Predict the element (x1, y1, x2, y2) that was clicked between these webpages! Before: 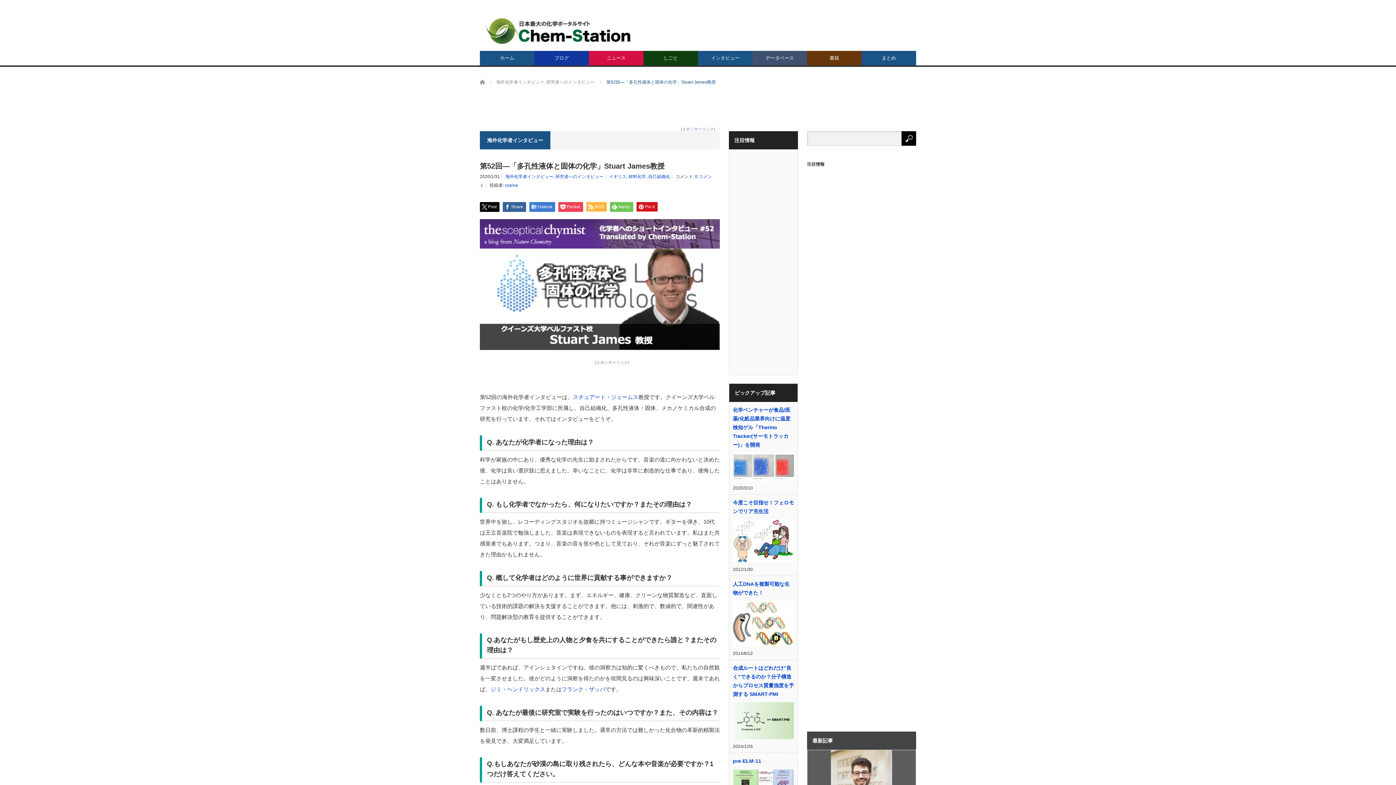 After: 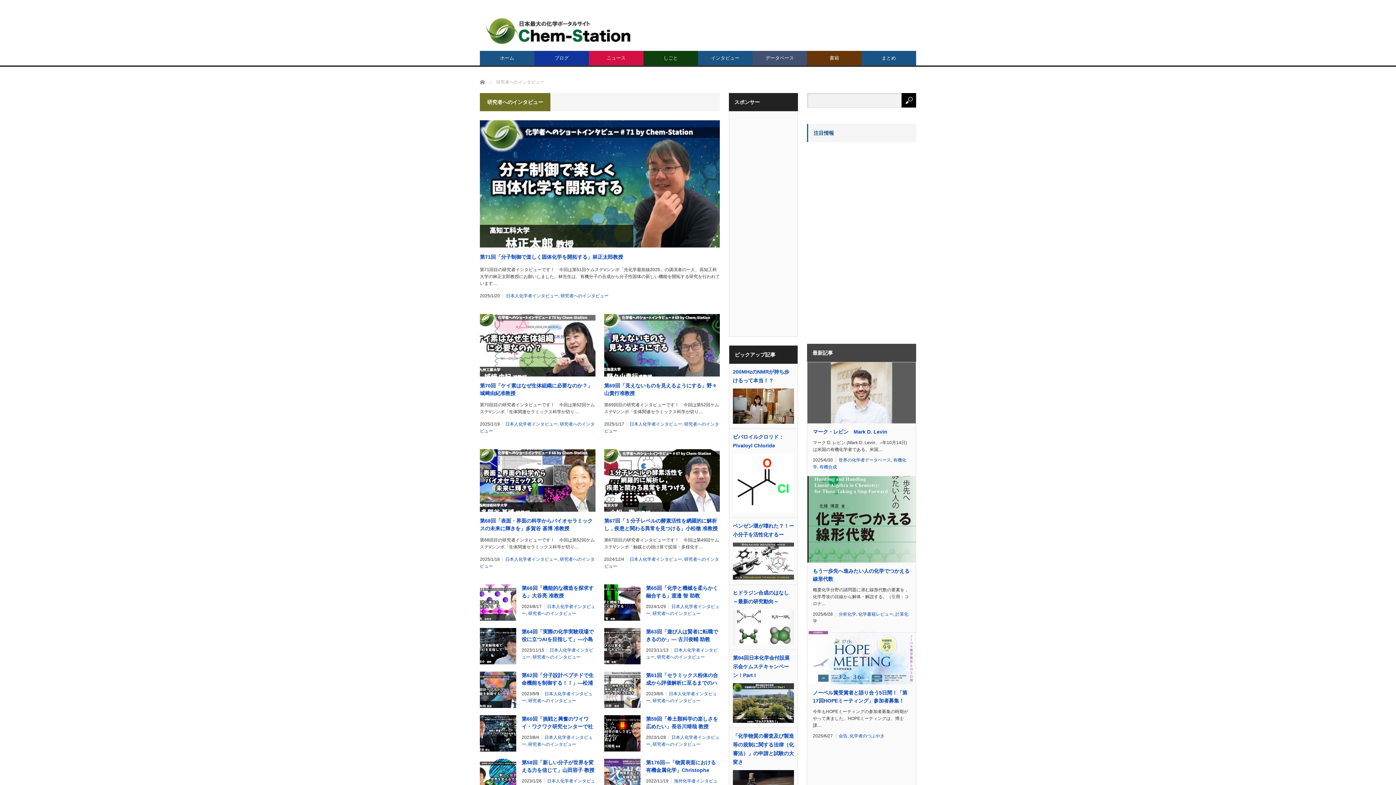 Action: bbox: (555, 174, 603, 179) label: 研究者へのインタビュー